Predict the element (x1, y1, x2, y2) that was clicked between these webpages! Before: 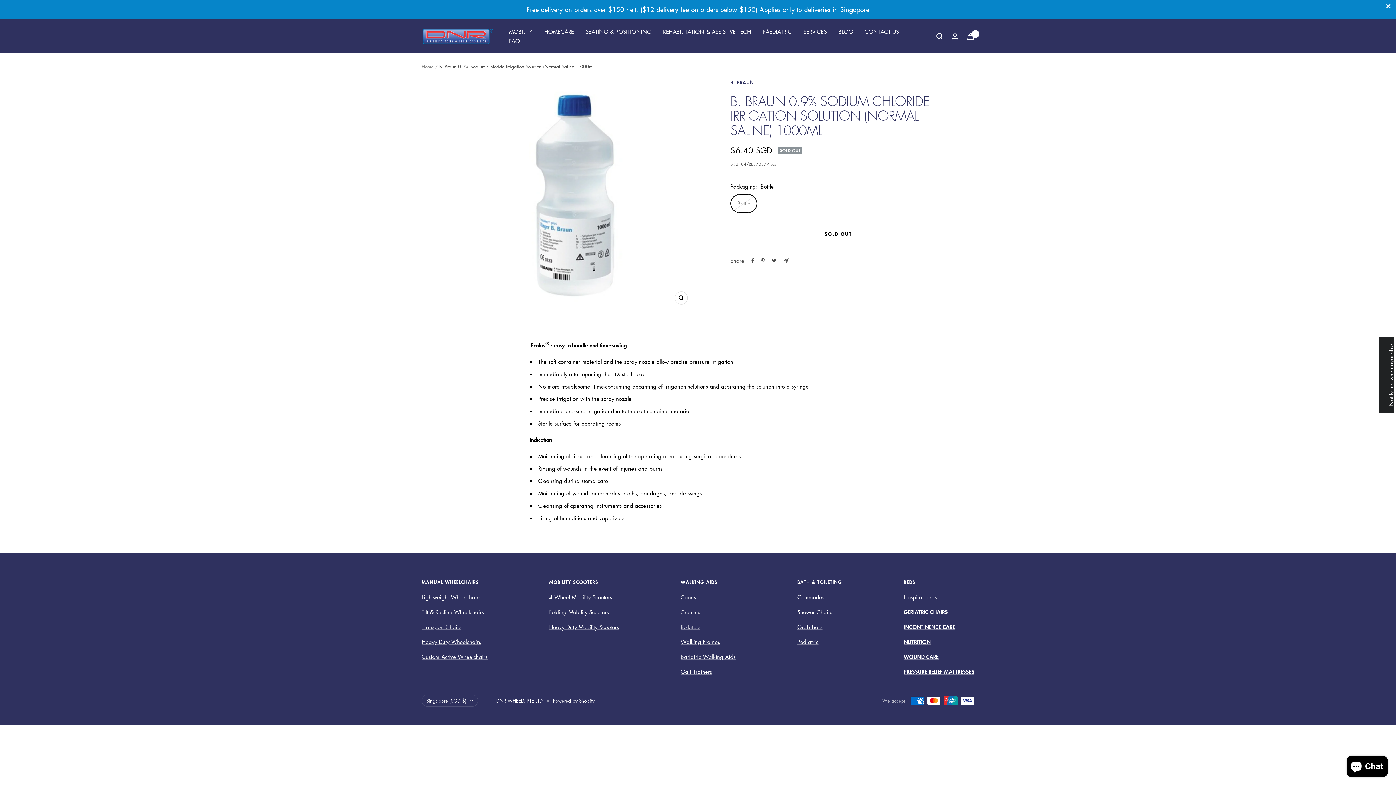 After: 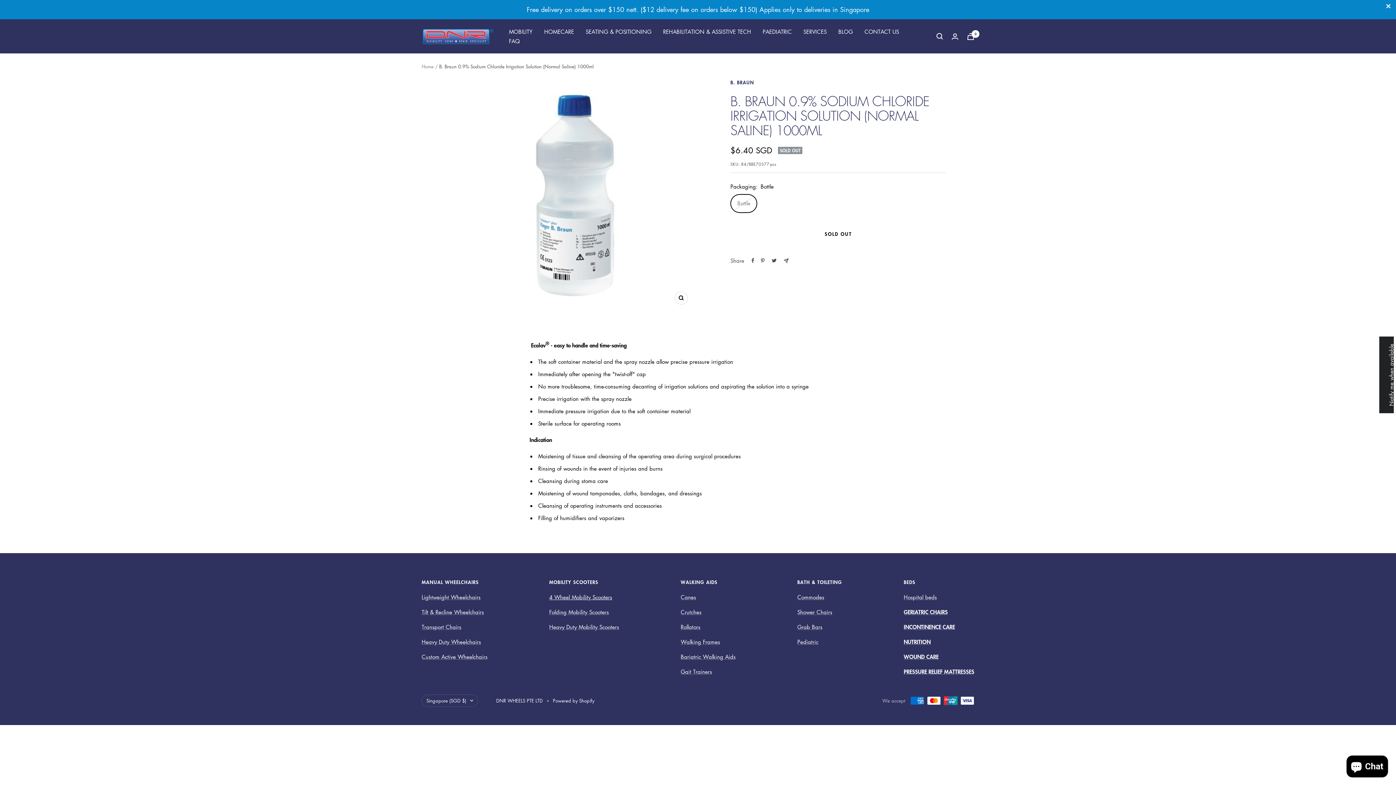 Action: label: 4 Wheel Mobility Scooters bbox: (549, 593, 612, 601)